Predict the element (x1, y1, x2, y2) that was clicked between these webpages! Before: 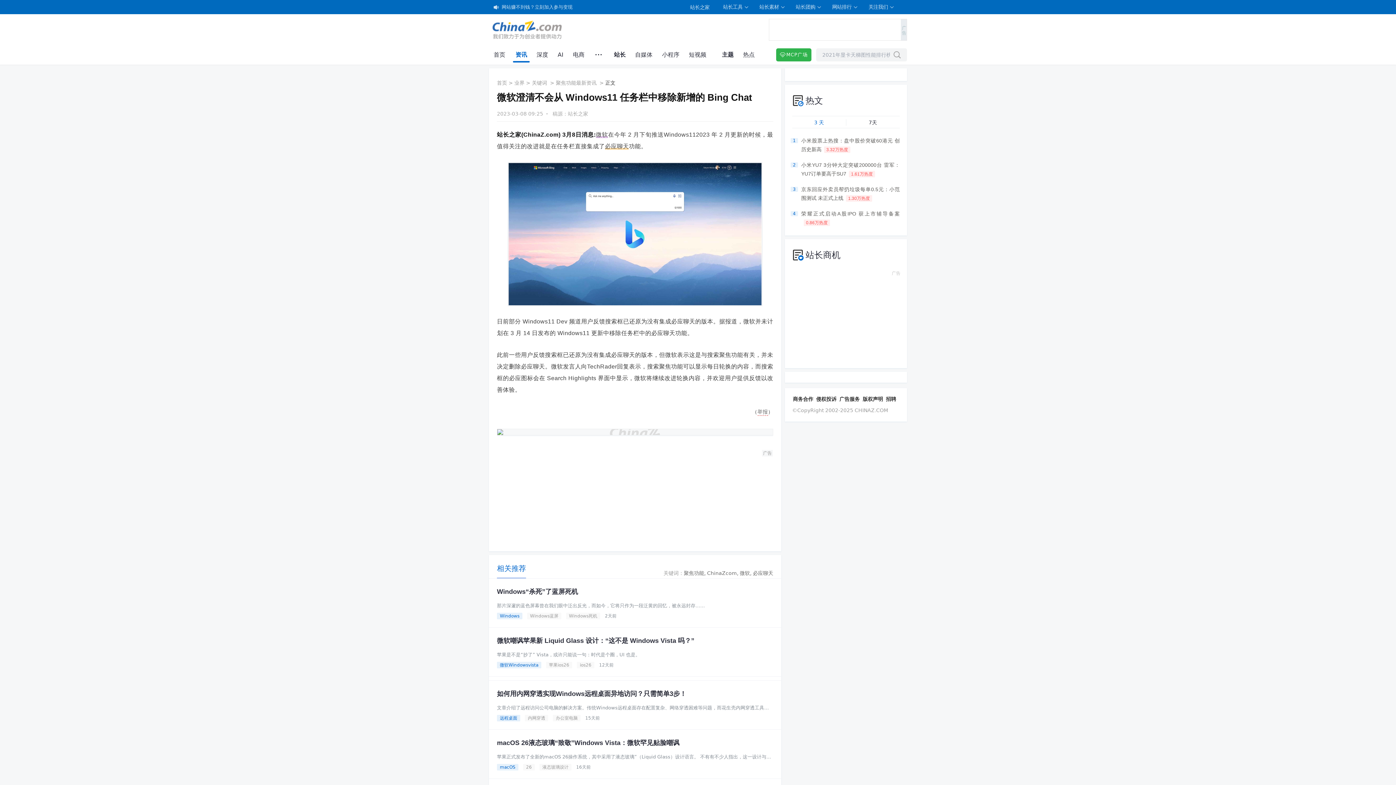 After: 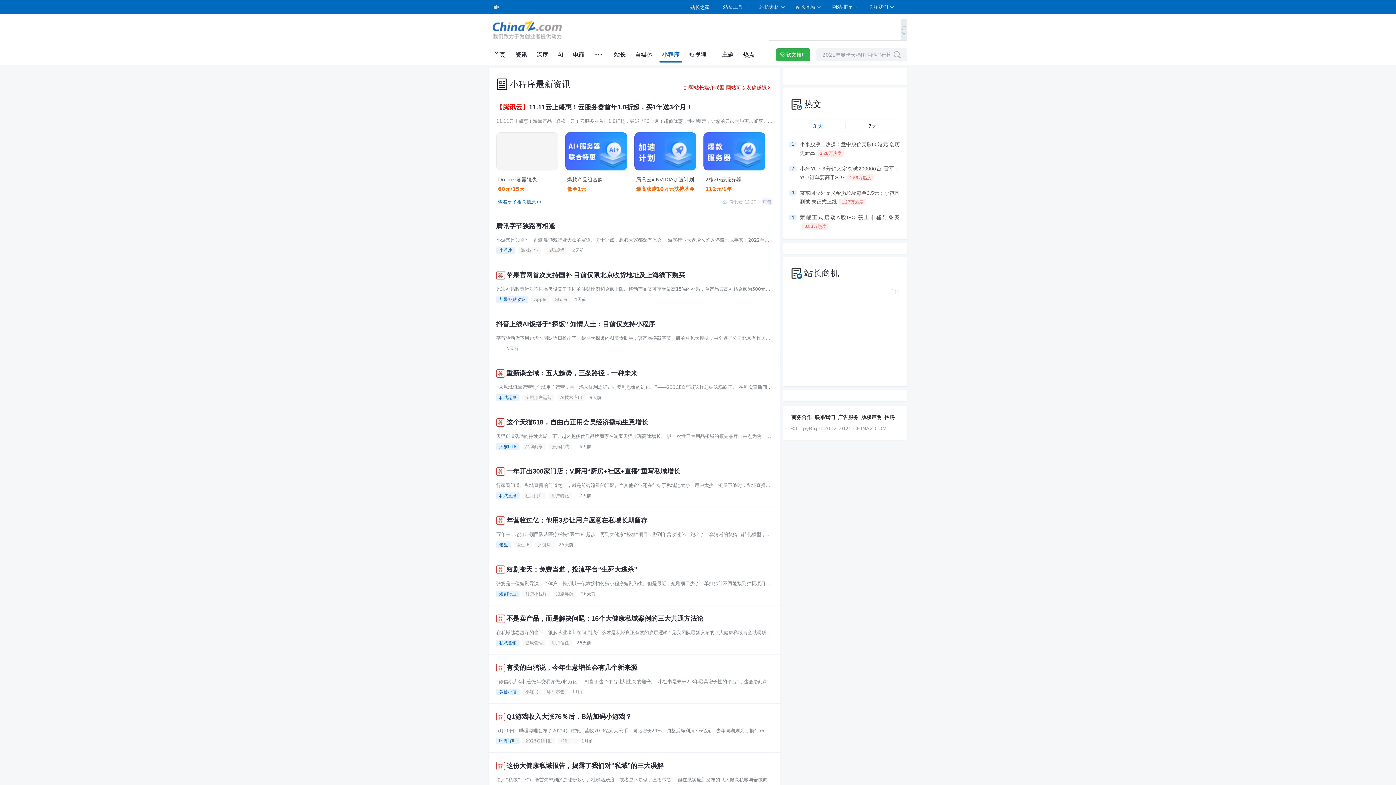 Action: label: 小程序 bbox: (662, 51, 679, 58)